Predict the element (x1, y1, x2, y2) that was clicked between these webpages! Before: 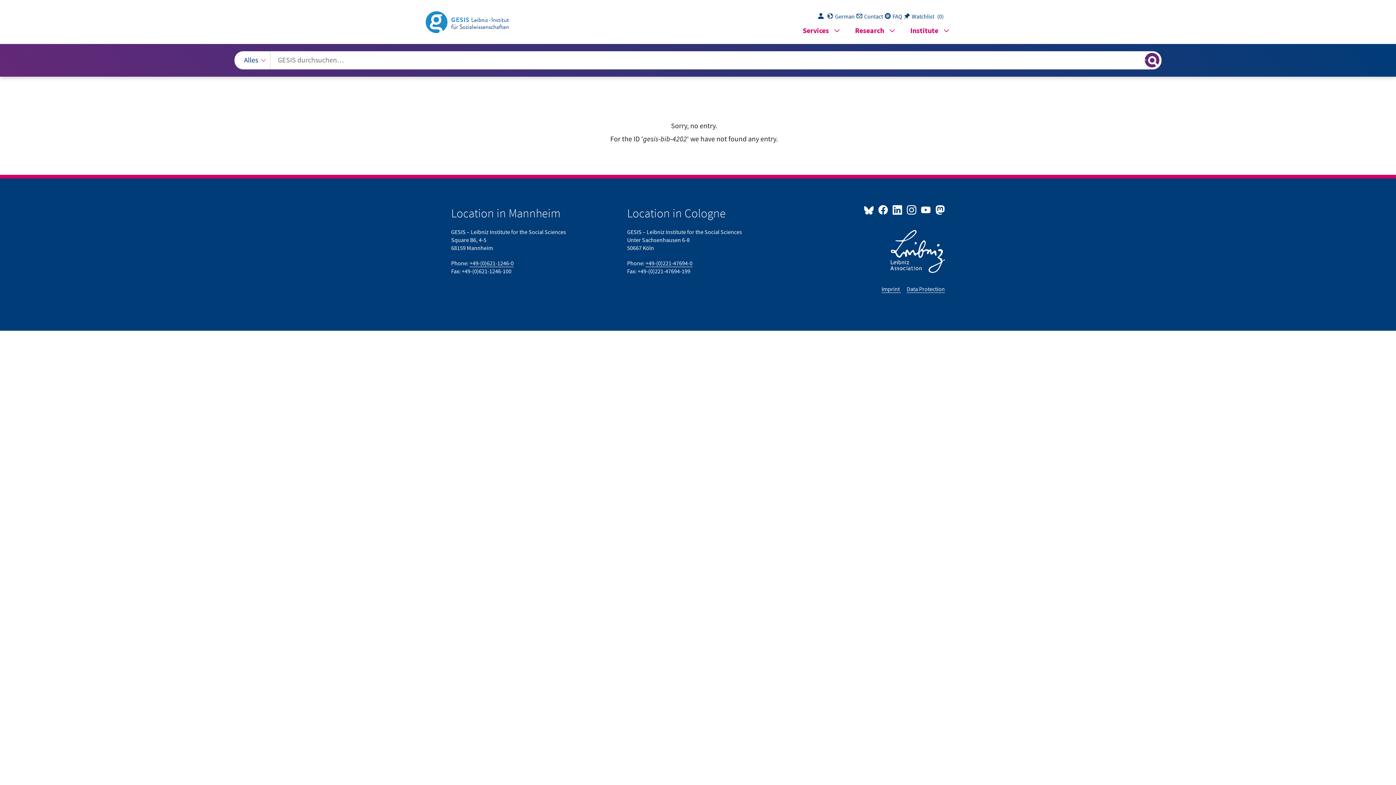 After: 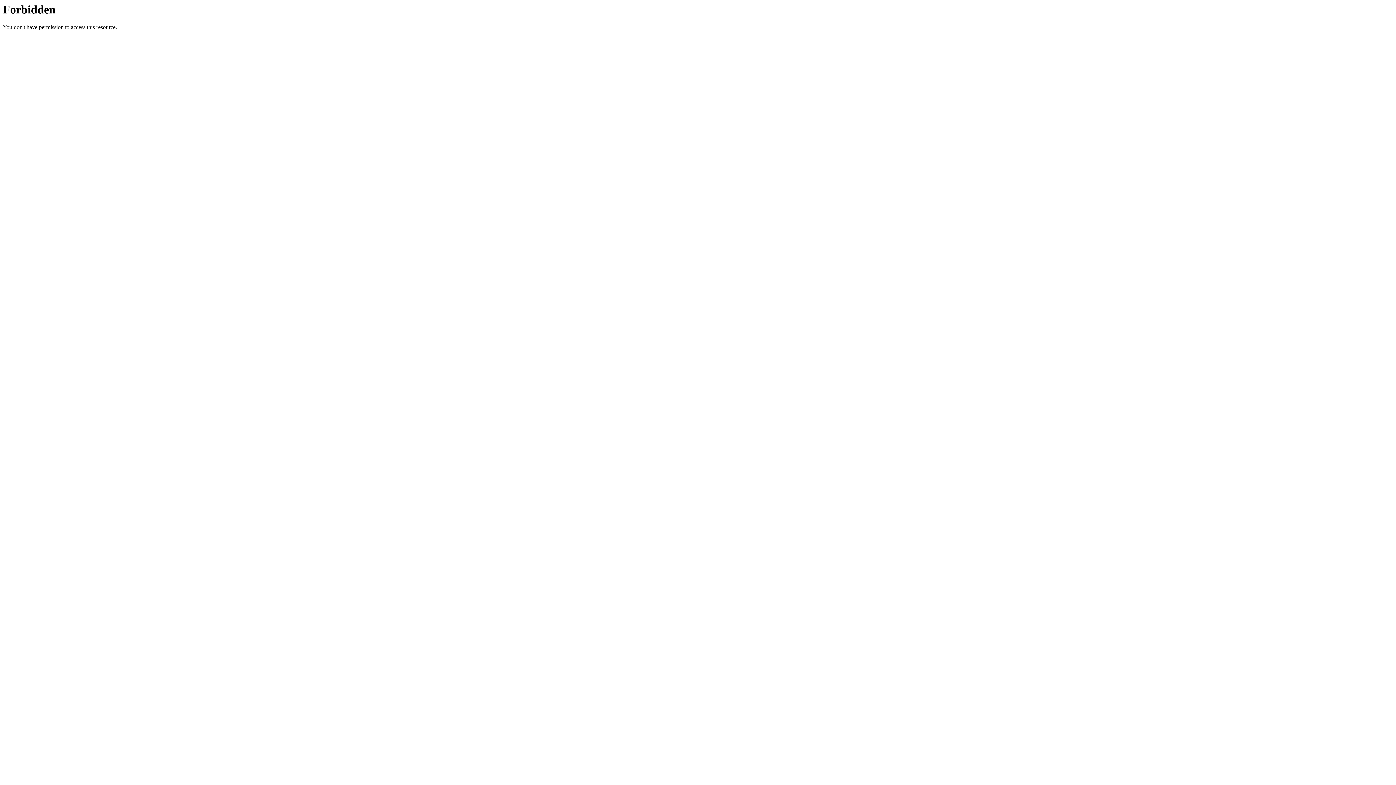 Action: bbox: (906, 285, 945, 293) label: Data Protection